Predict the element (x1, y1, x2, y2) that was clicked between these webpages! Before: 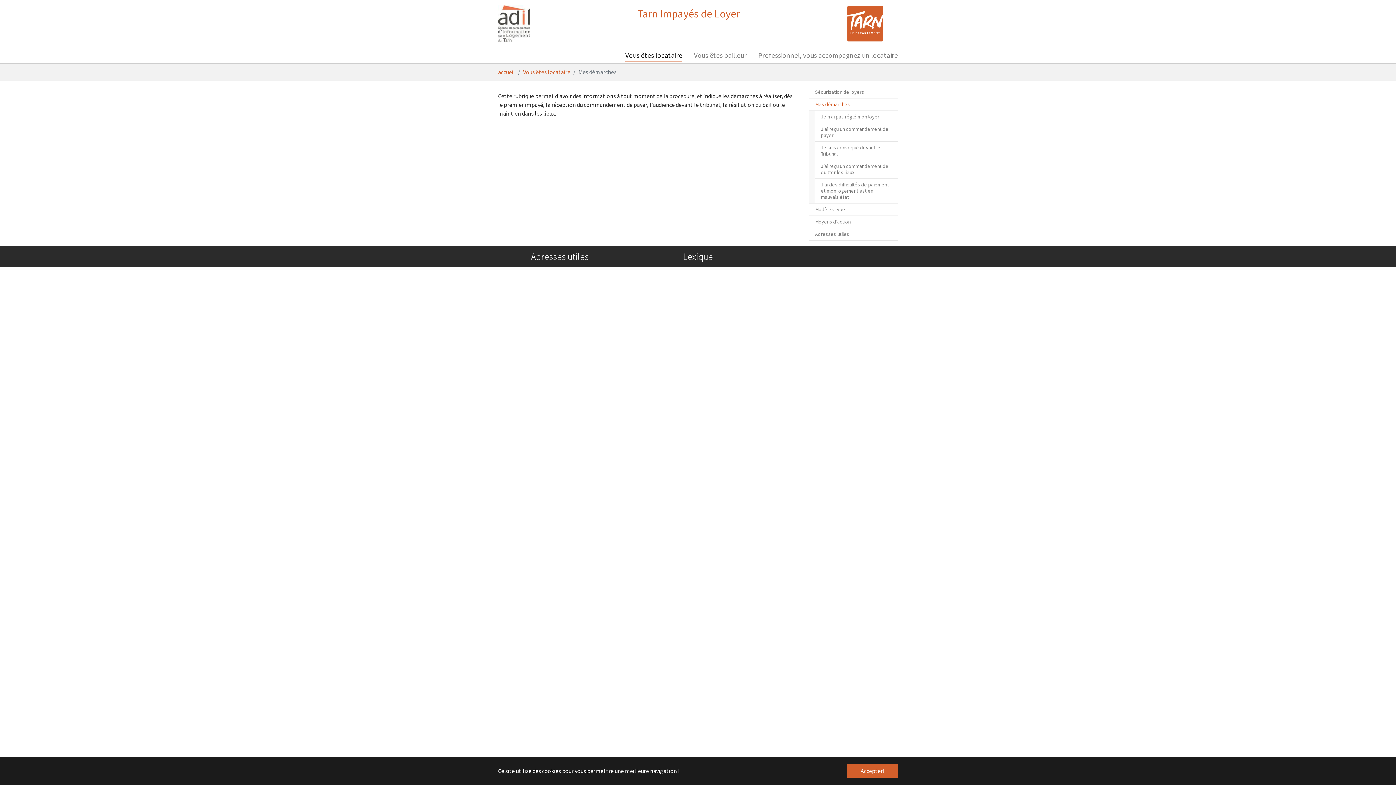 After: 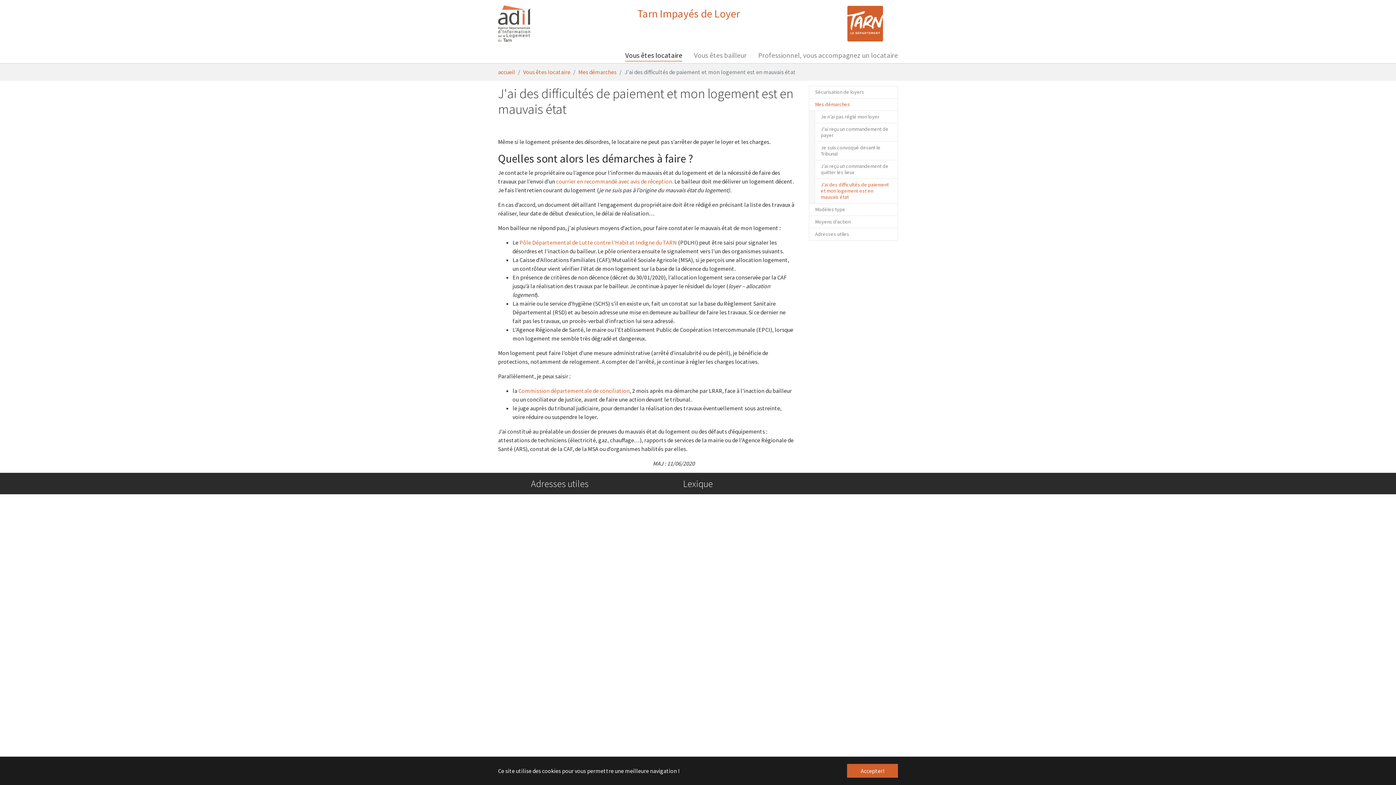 Action: bbox: (814, 178, 898, 203) label: J'ai des difficultés de paiement et mon logement est en mauvais état